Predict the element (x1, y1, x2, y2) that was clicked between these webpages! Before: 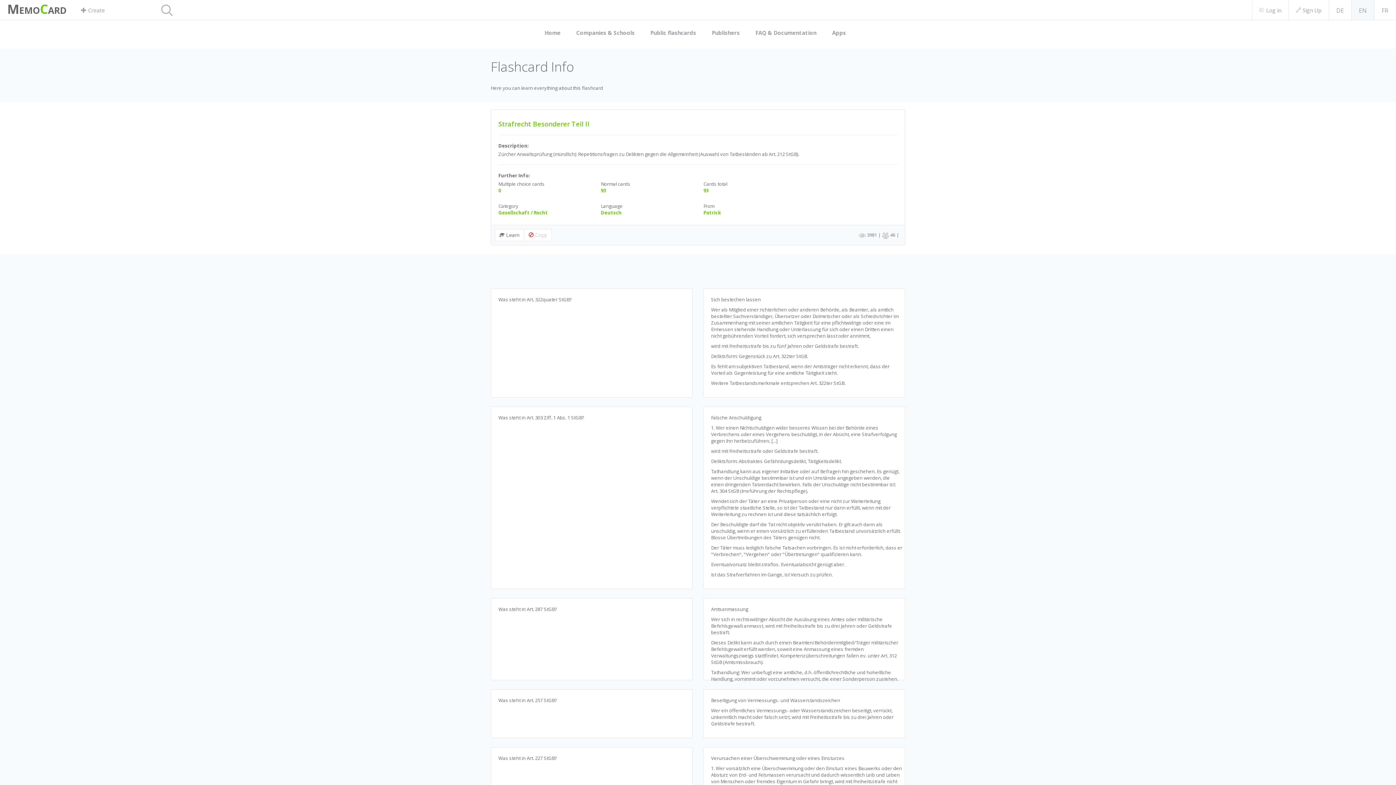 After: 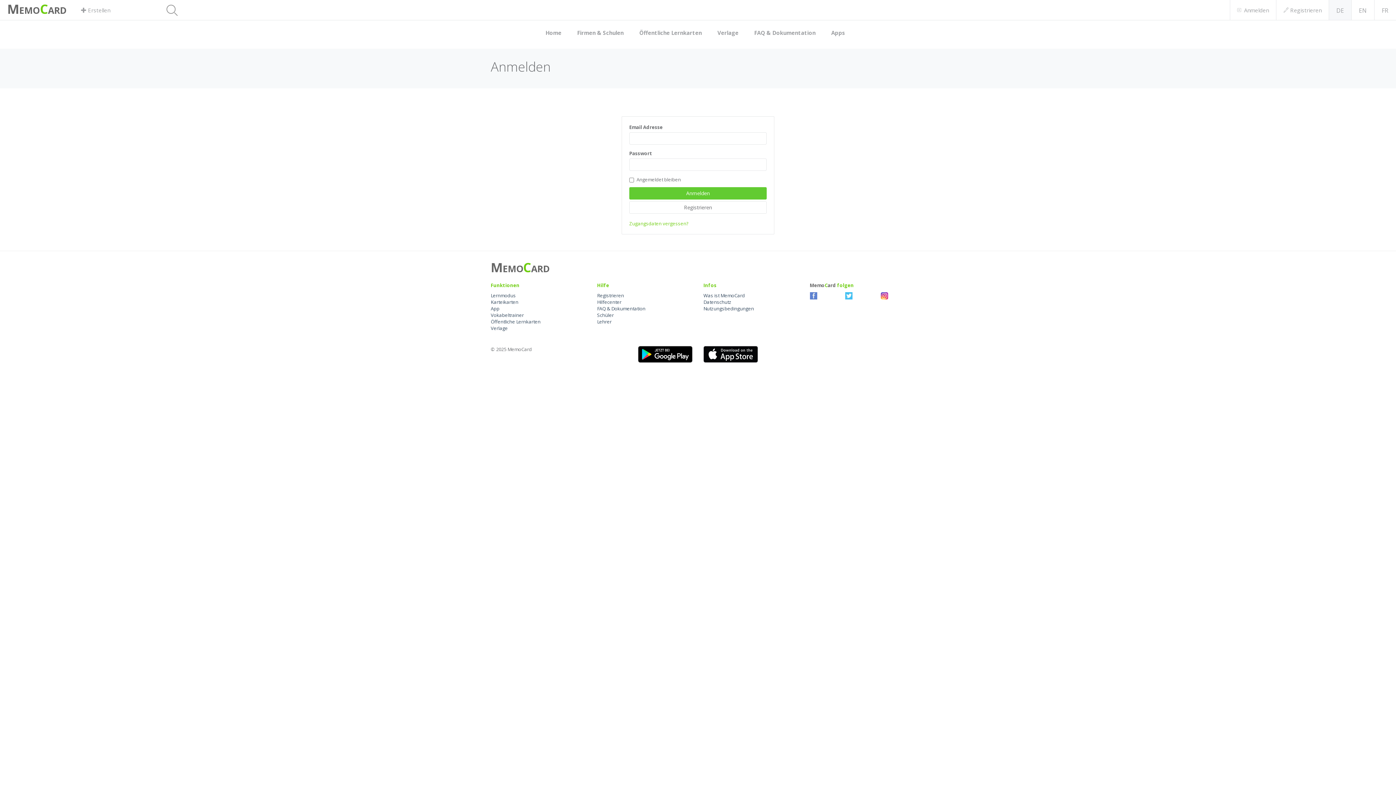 Action: bbox: (73, 0, 112, 20) label:  Create